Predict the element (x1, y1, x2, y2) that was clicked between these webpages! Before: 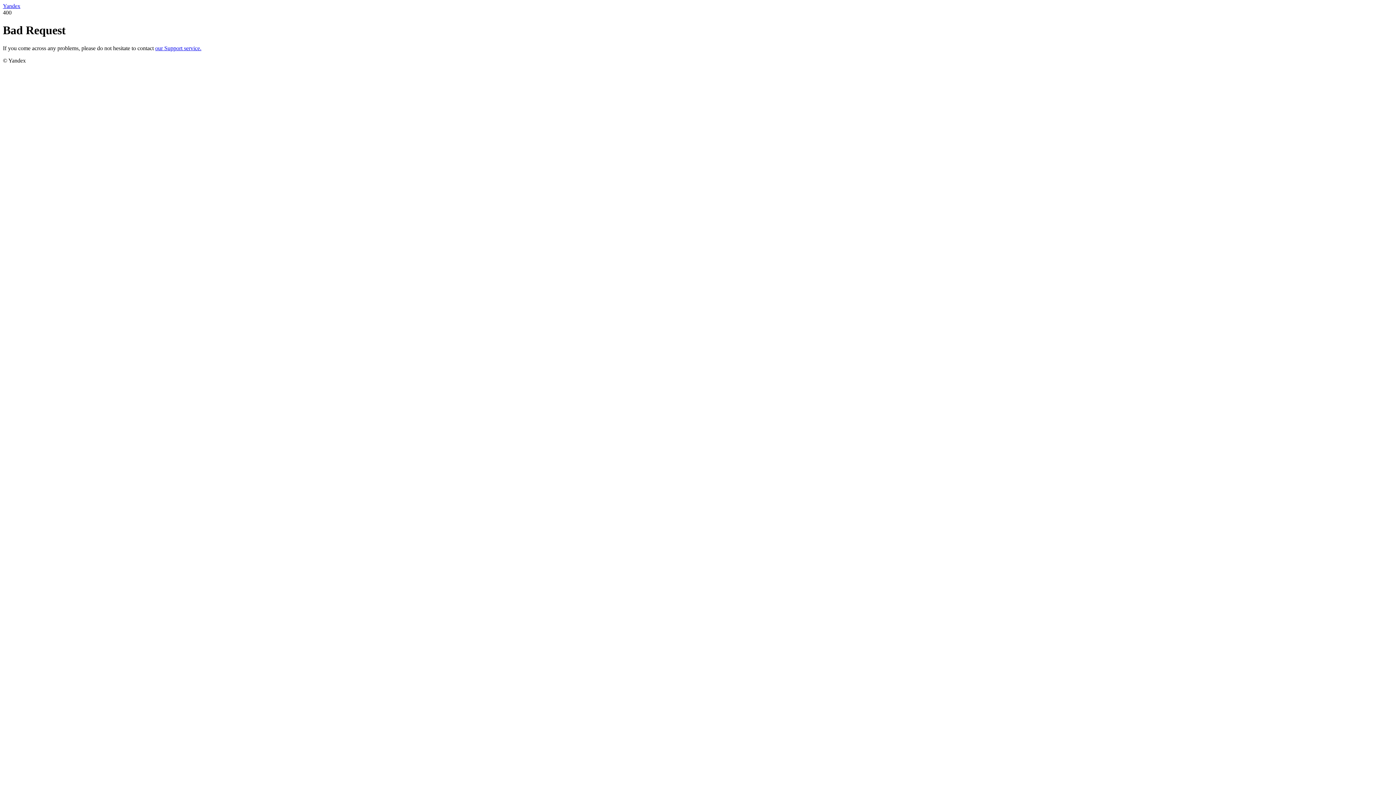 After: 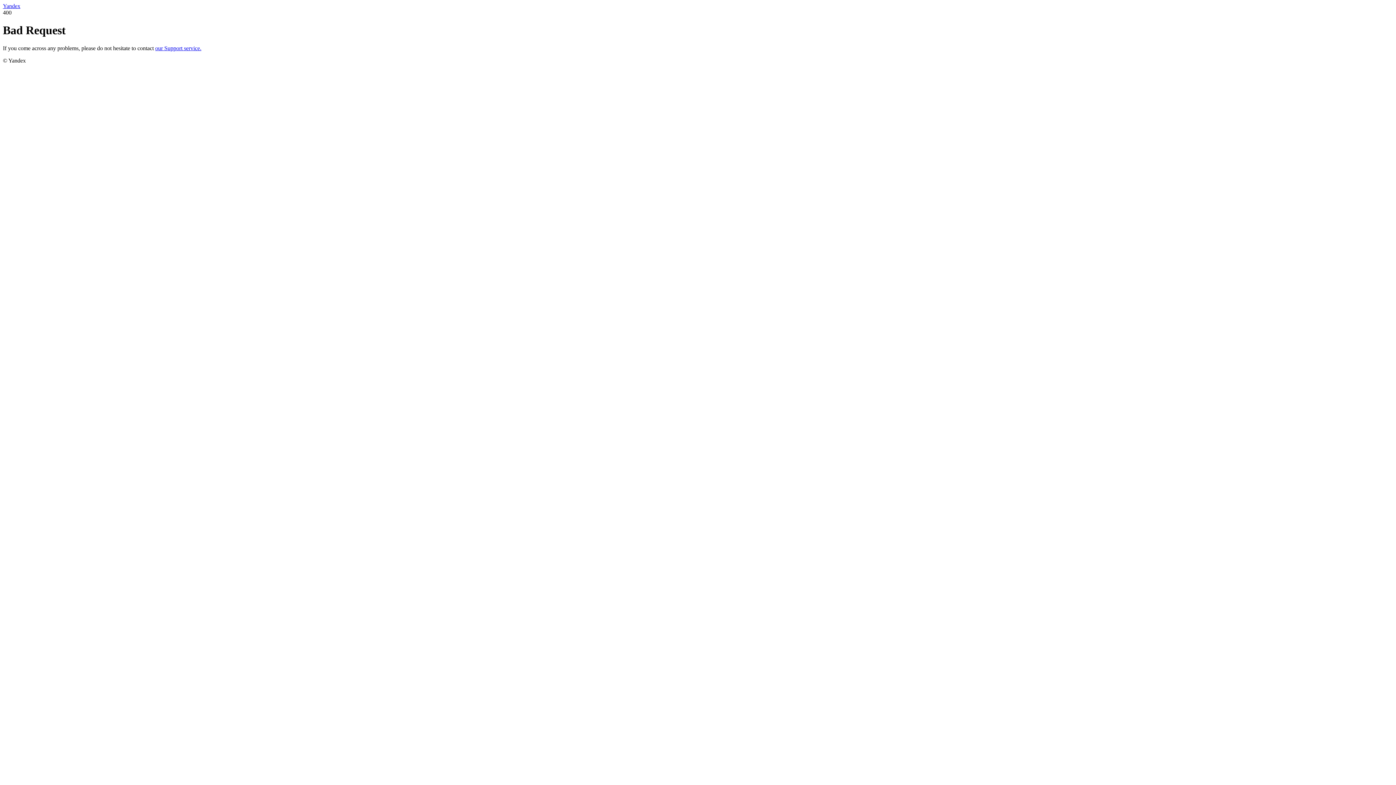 Action: label: our Support service. bbox: (155, 45, 201, 51)